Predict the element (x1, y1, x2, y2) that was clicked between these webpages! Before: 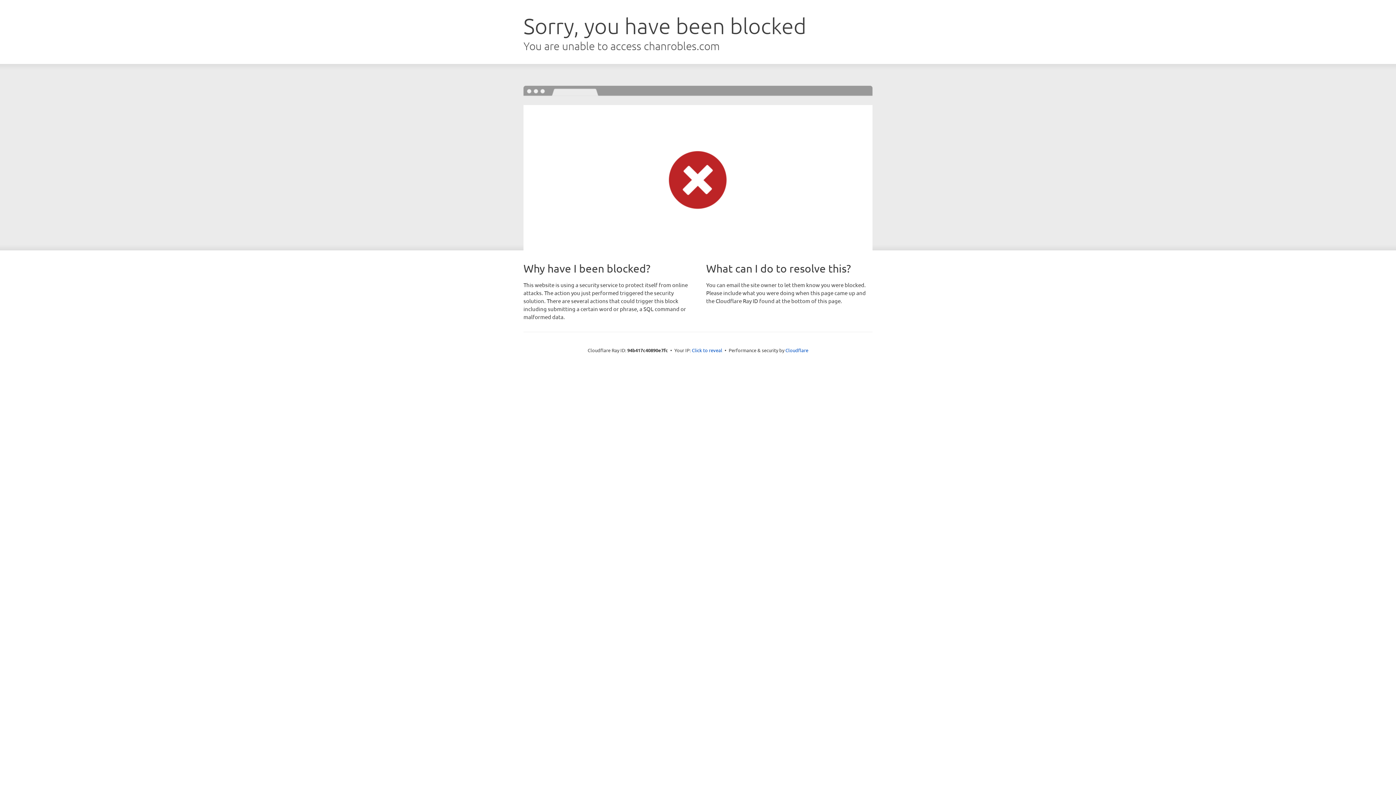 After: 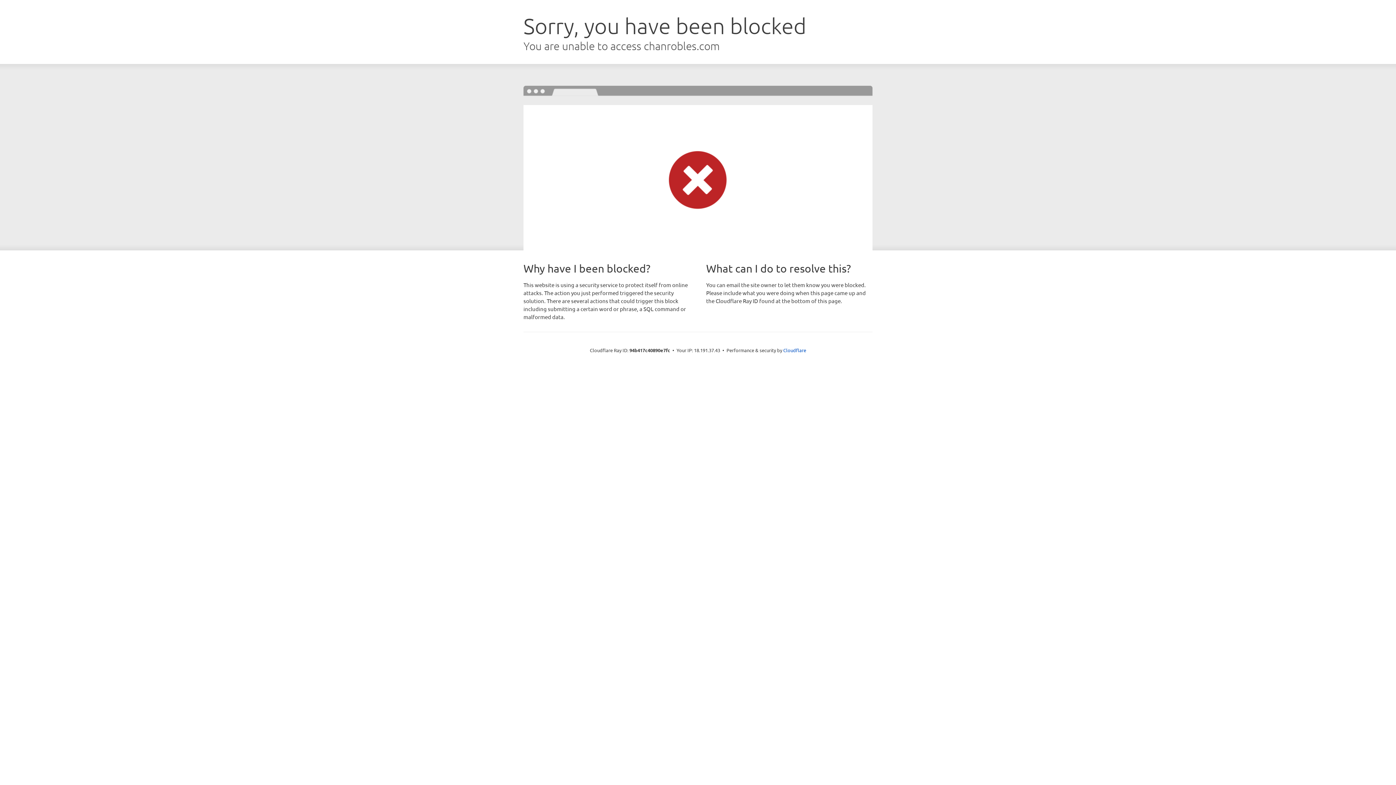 Action: bbox: (692, 346, 722, 353) label: Click to reveal